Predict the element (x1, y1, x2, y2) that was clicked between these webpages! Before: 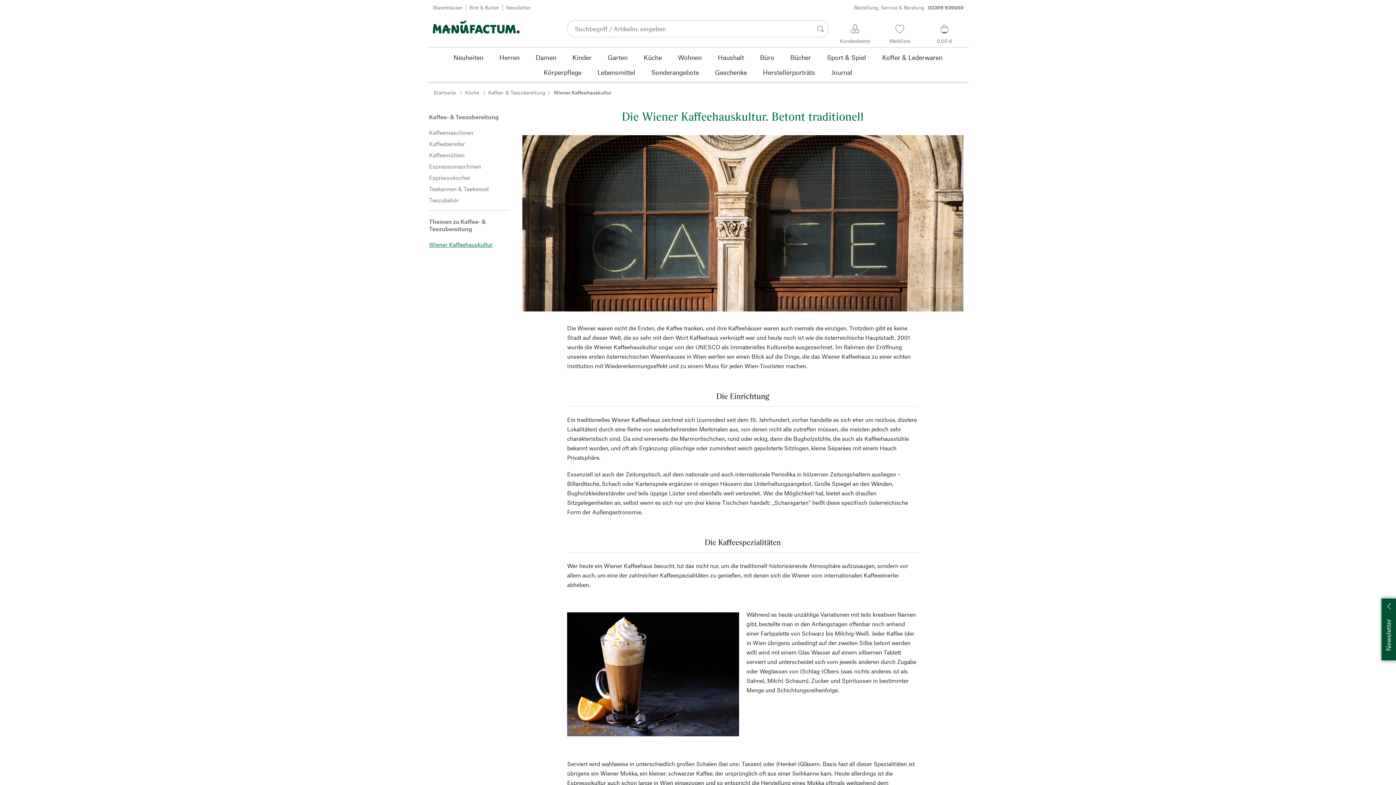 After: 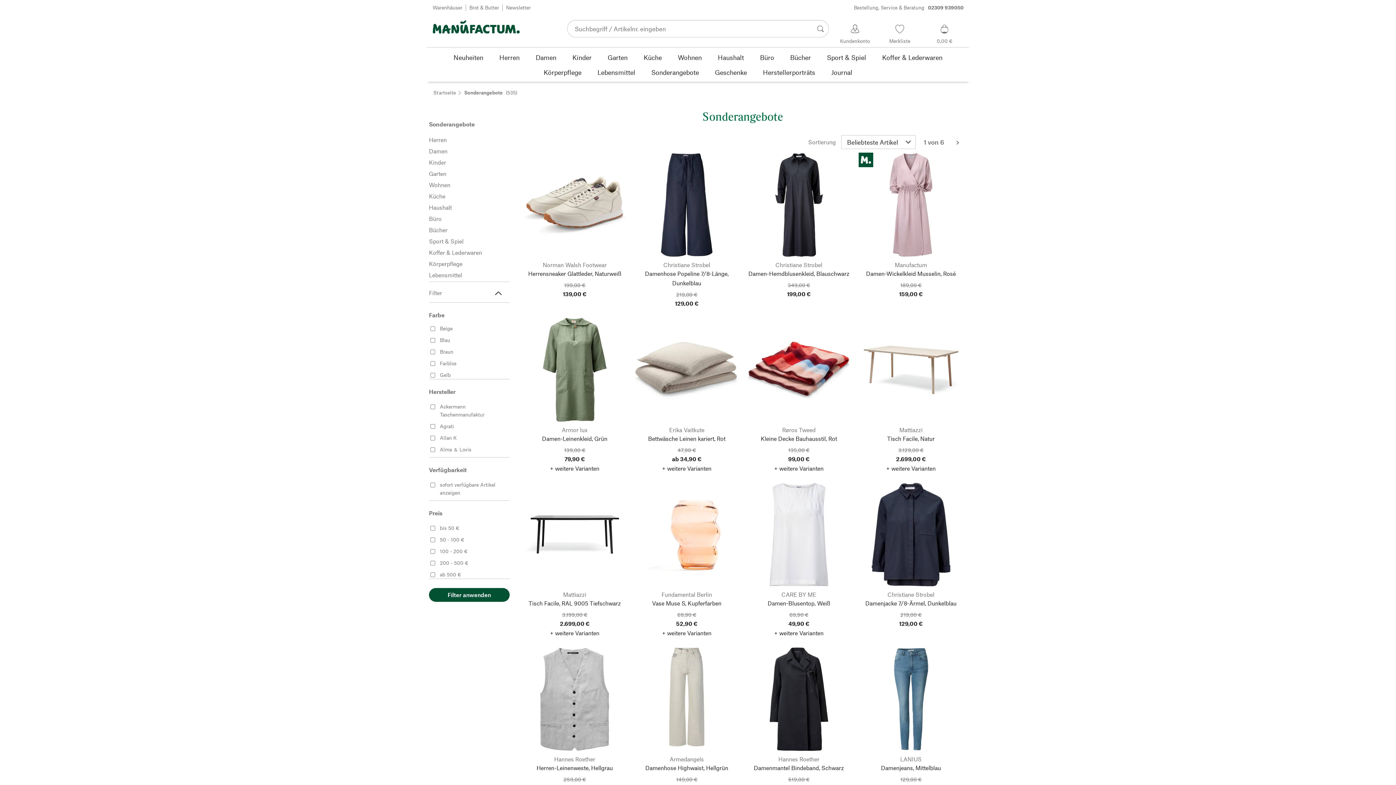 Action: label: Sonderangebote bbox: (643, 64, 707, 79)